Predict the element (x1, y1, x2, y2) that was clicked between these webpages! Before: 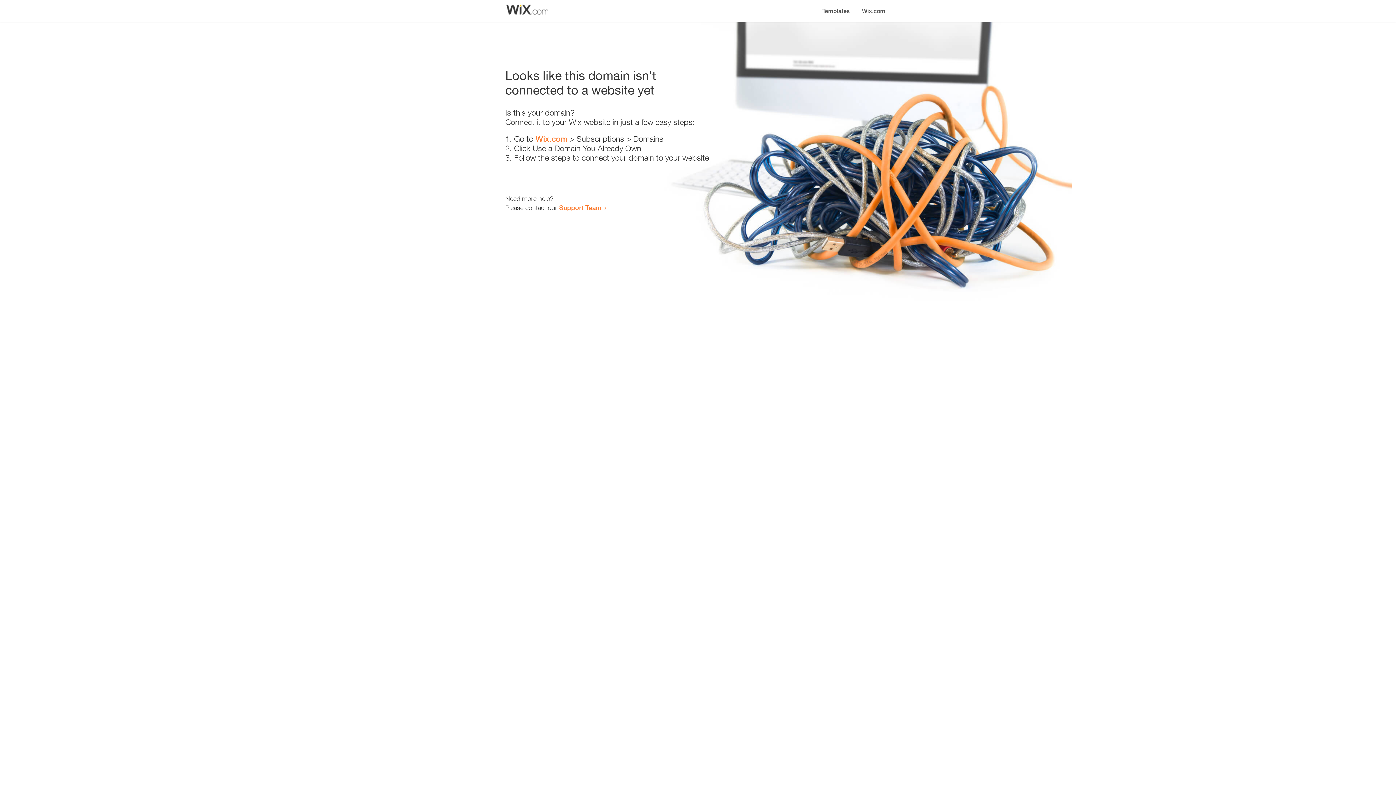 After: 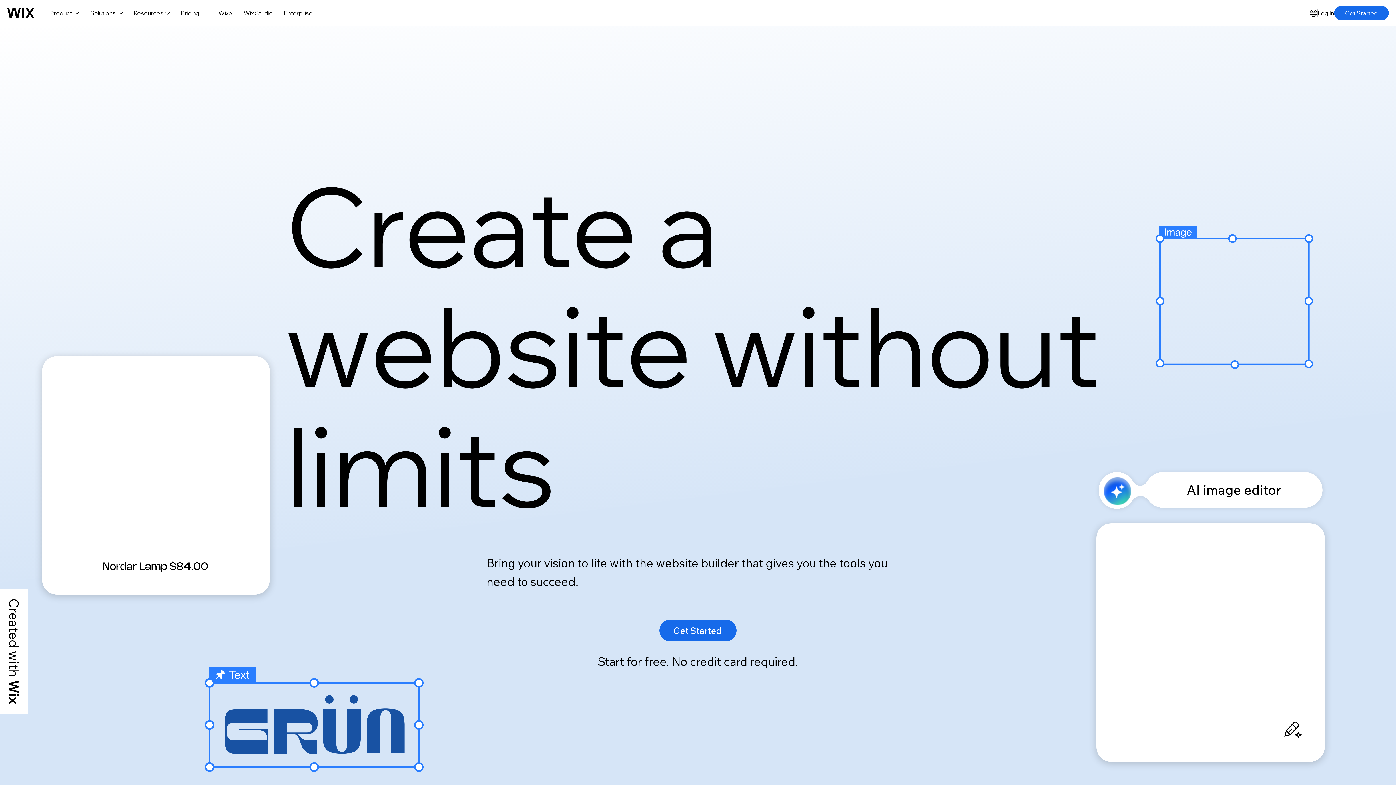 Action: bbox: (856, 0, 890, 14) label: Wix.com